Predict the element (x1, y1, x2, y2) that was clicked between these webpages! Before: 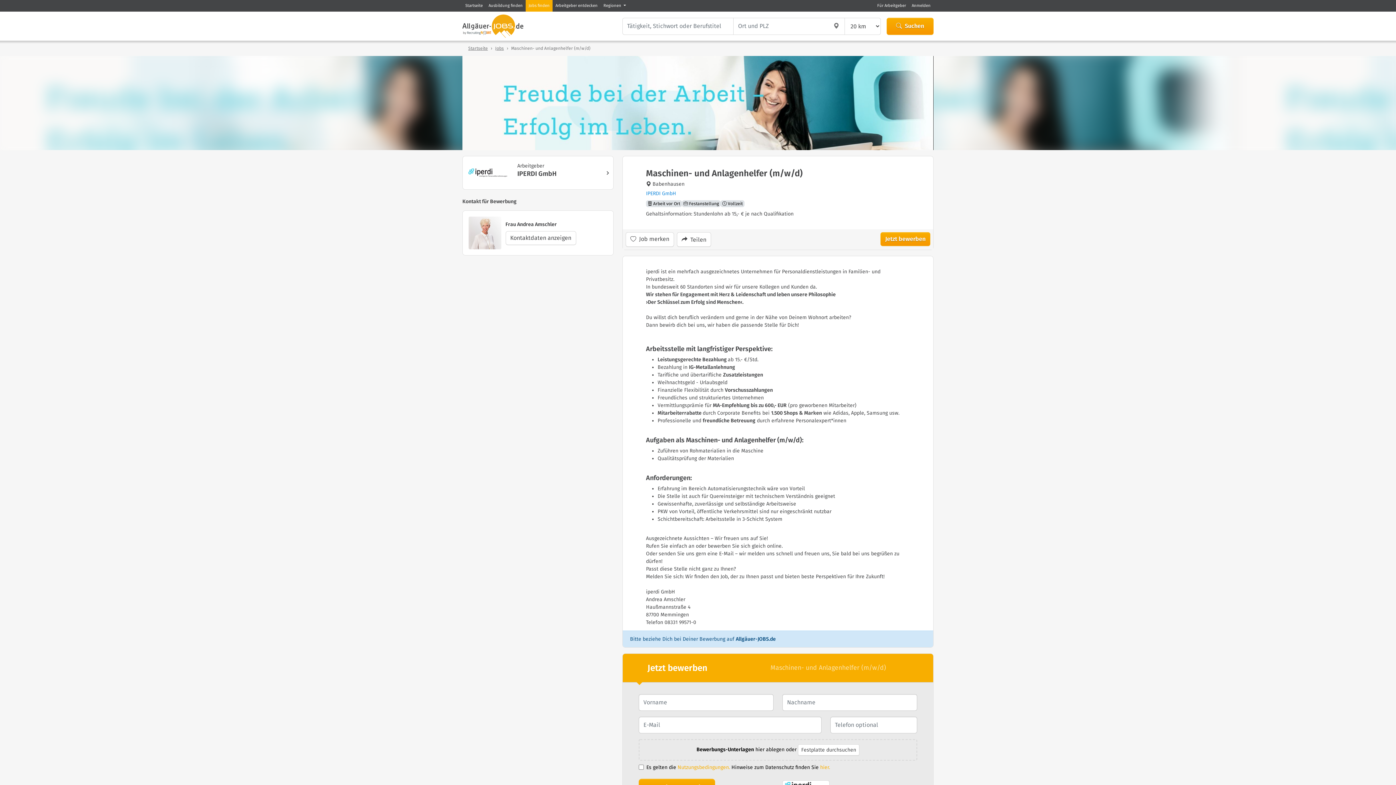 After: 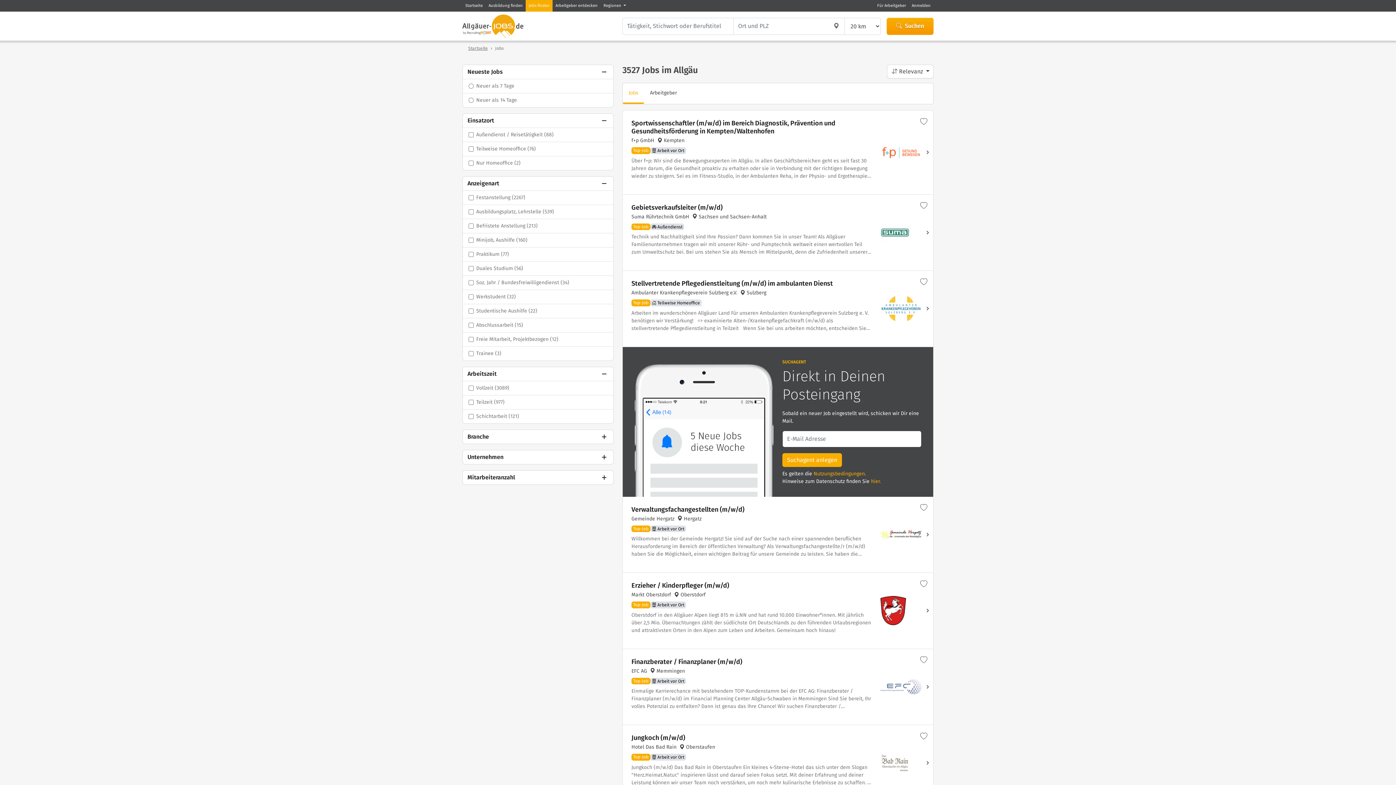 Action: label: Jobs finden bbox: (525, 0, 552, 11)